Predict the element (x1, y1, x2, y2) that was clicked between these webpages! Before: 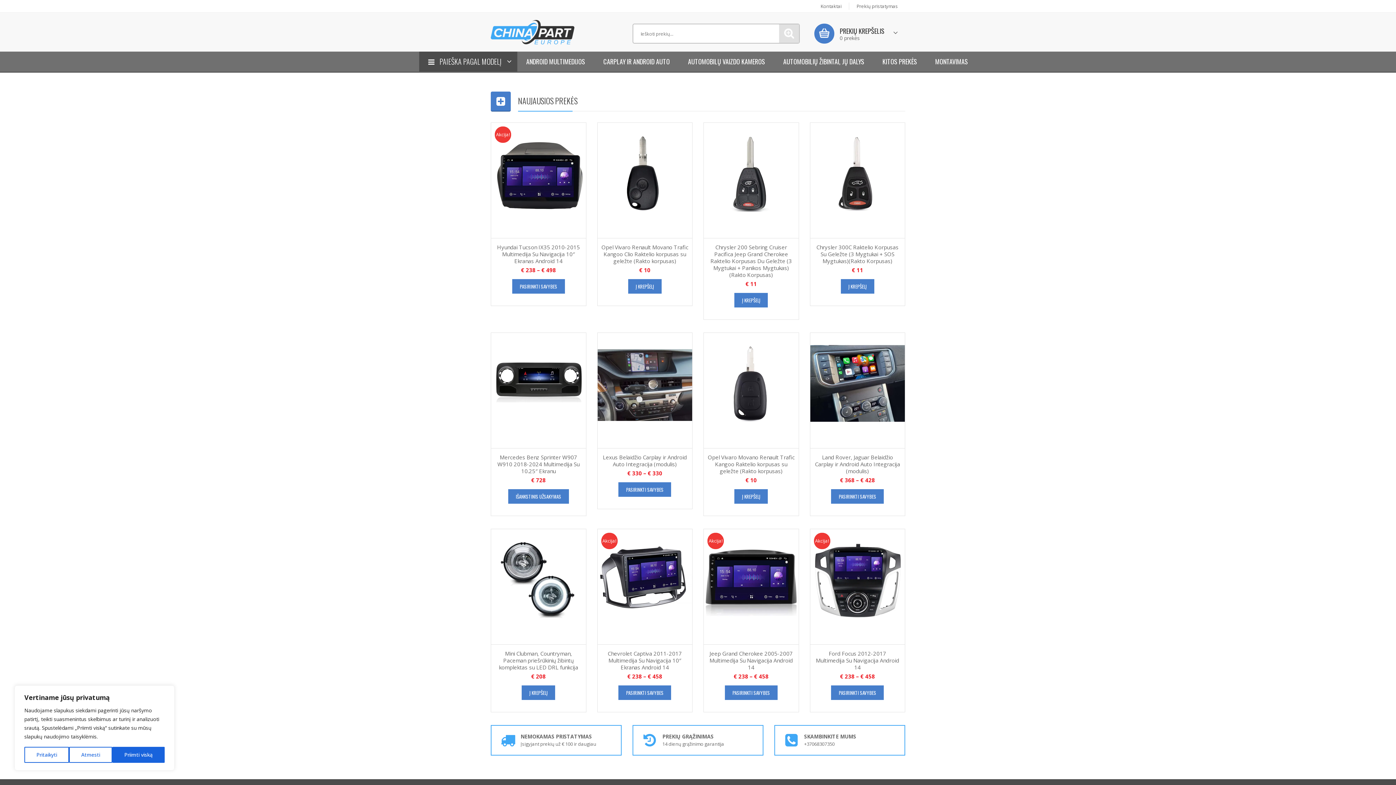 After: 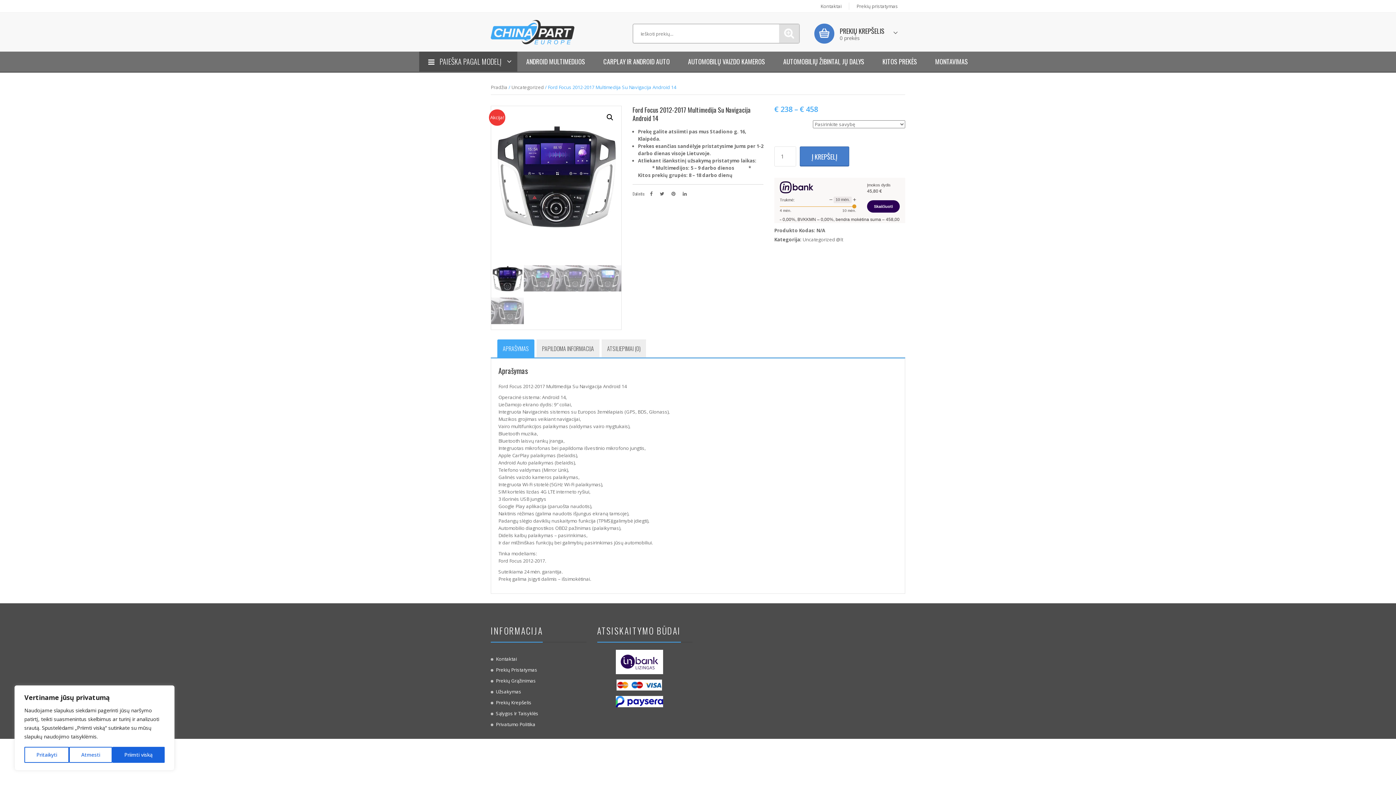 Action: bbox: (816, 650, 899, 671) label: Ford Focus 2012-2017 Multimedija Su Navigacija Android 14